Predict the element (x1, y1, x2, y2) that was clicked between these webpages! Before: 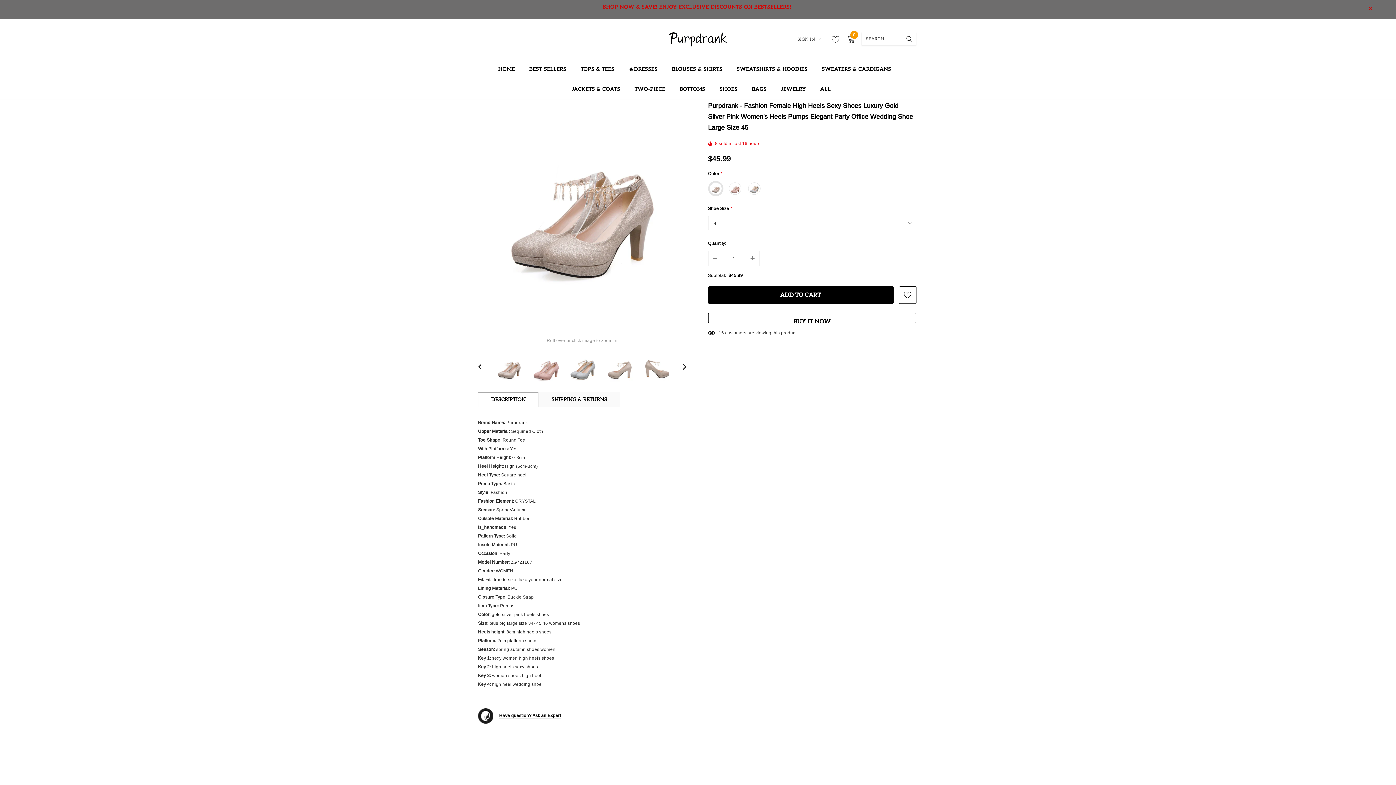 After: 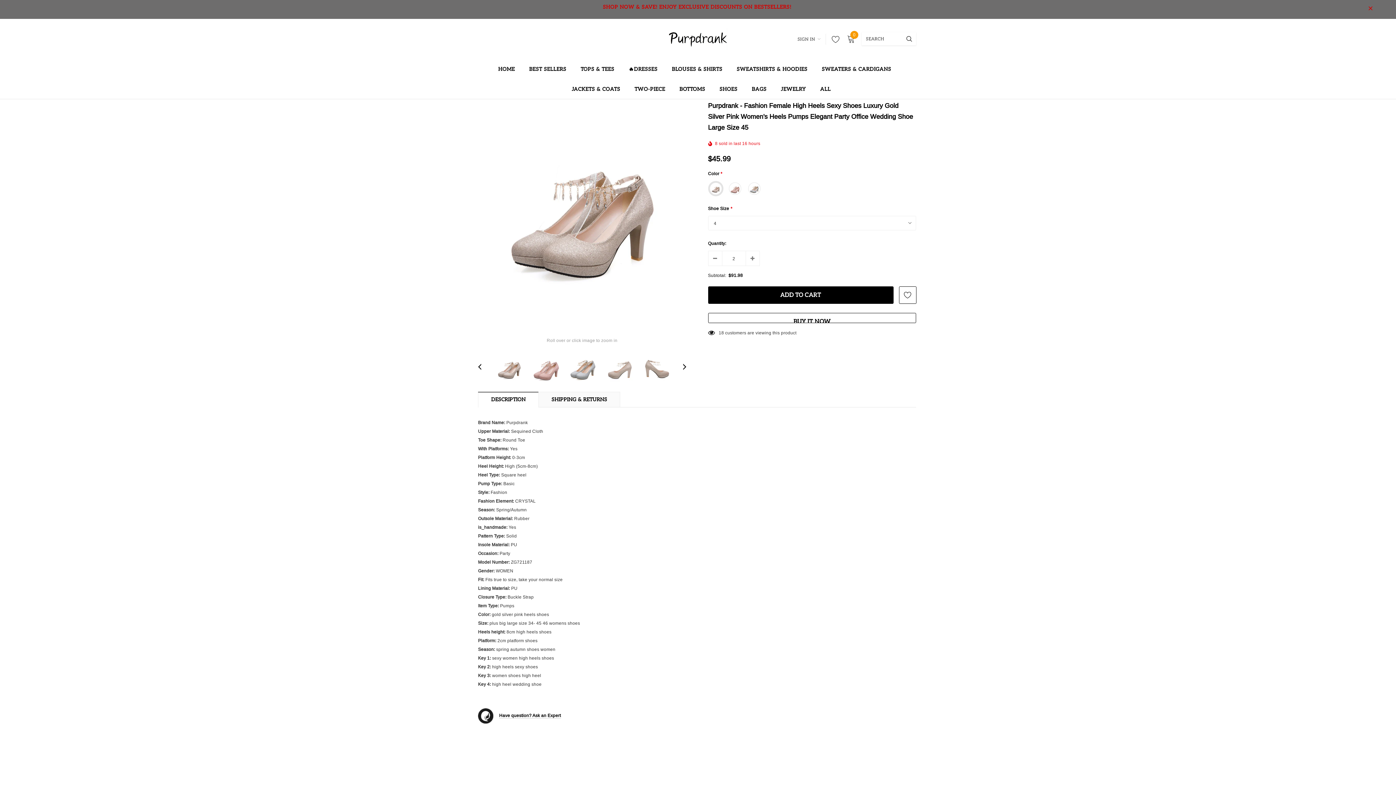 Action: bbox: (745, 251, 759, 265)